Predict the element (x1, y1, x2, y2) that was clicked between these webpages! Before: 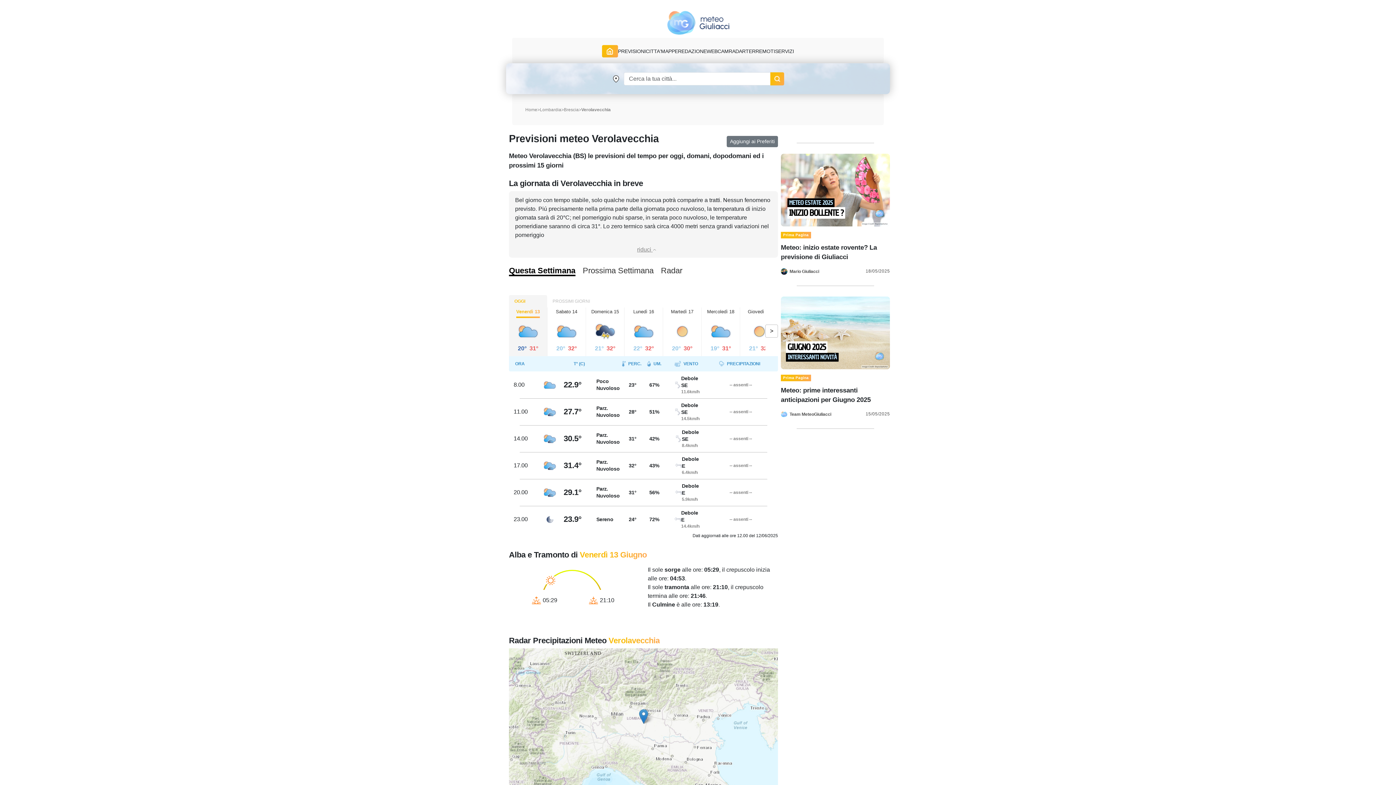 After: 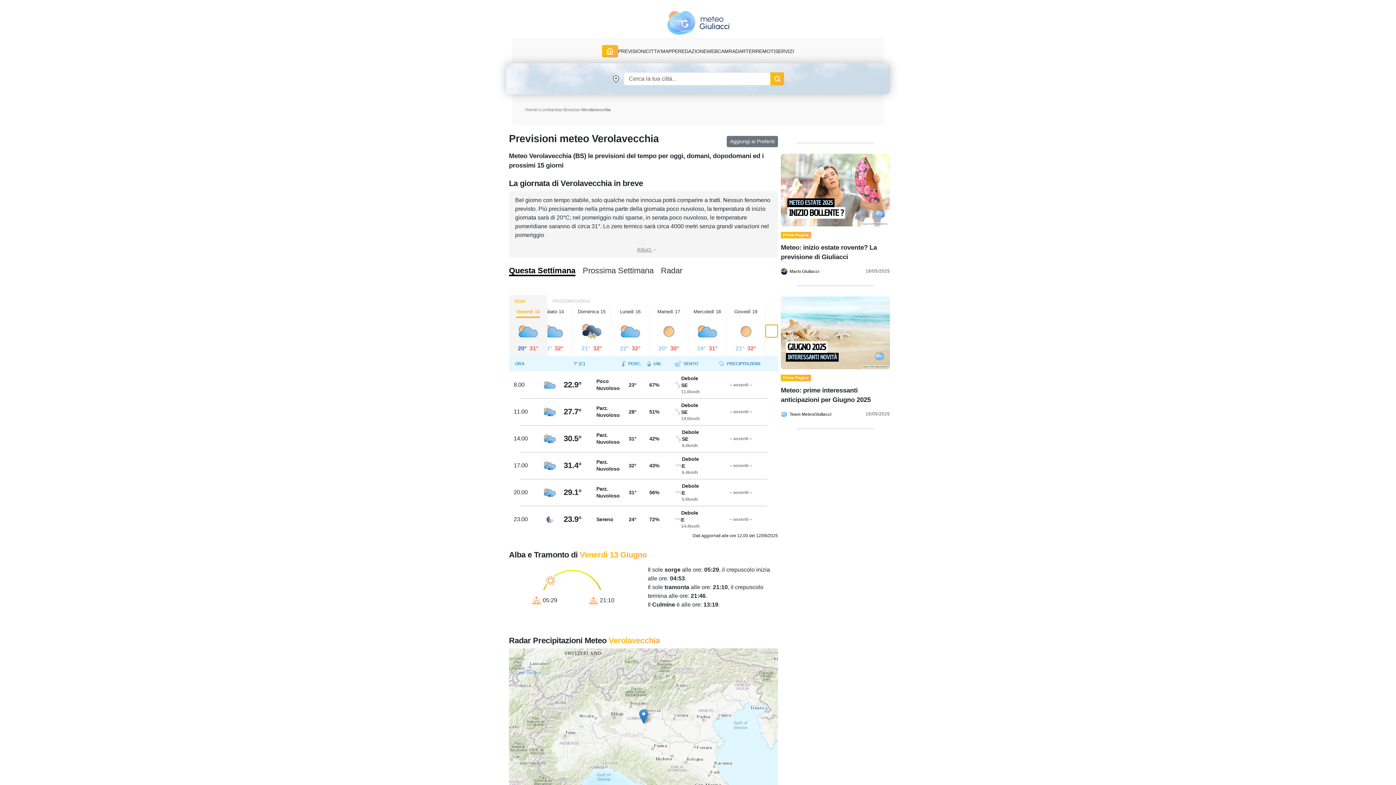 Action: bbox: (765, 324, 778, 337) label: >